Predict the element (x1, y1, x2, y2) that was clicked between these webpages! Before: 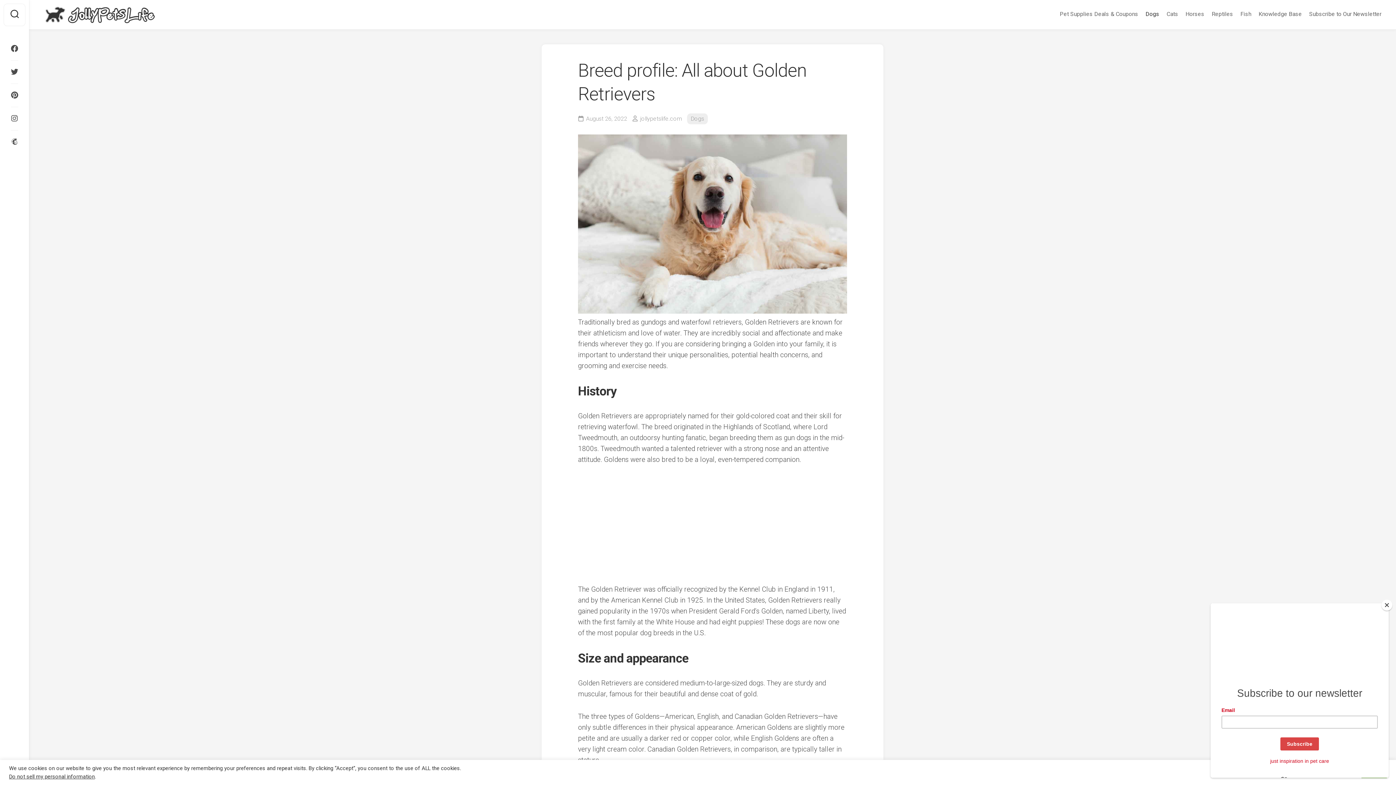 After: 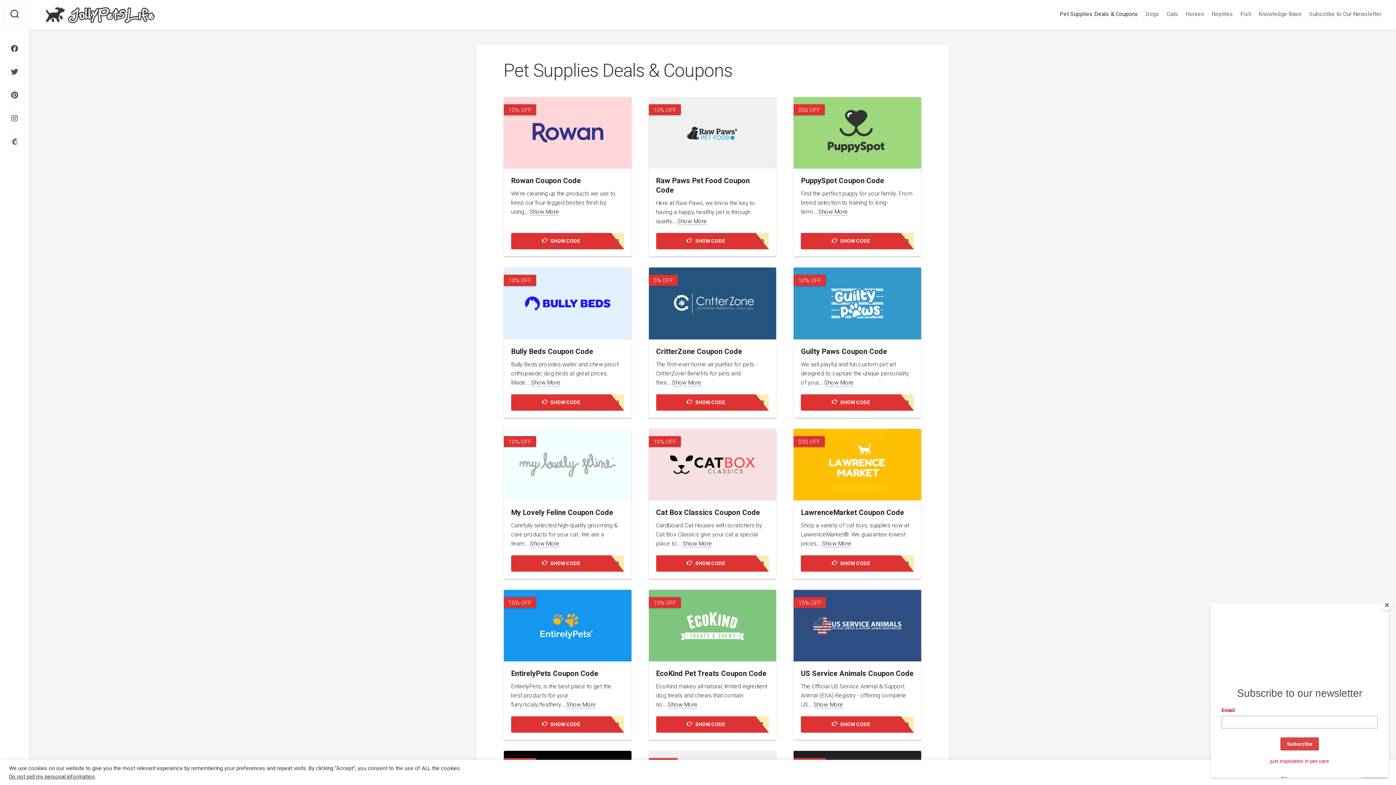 Action: label: Pet Supplies Deals & Coupons bbox: (1060, 10, 1138, 17)